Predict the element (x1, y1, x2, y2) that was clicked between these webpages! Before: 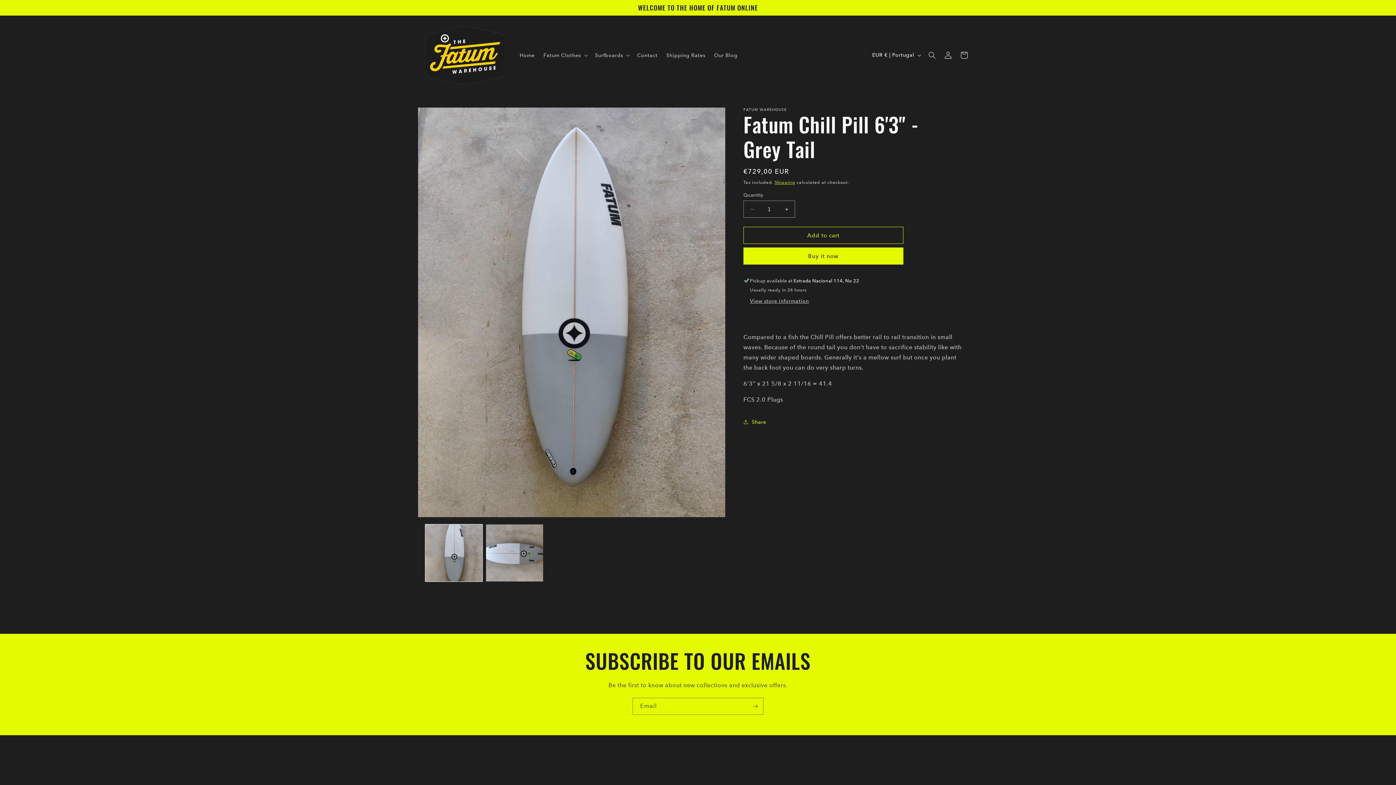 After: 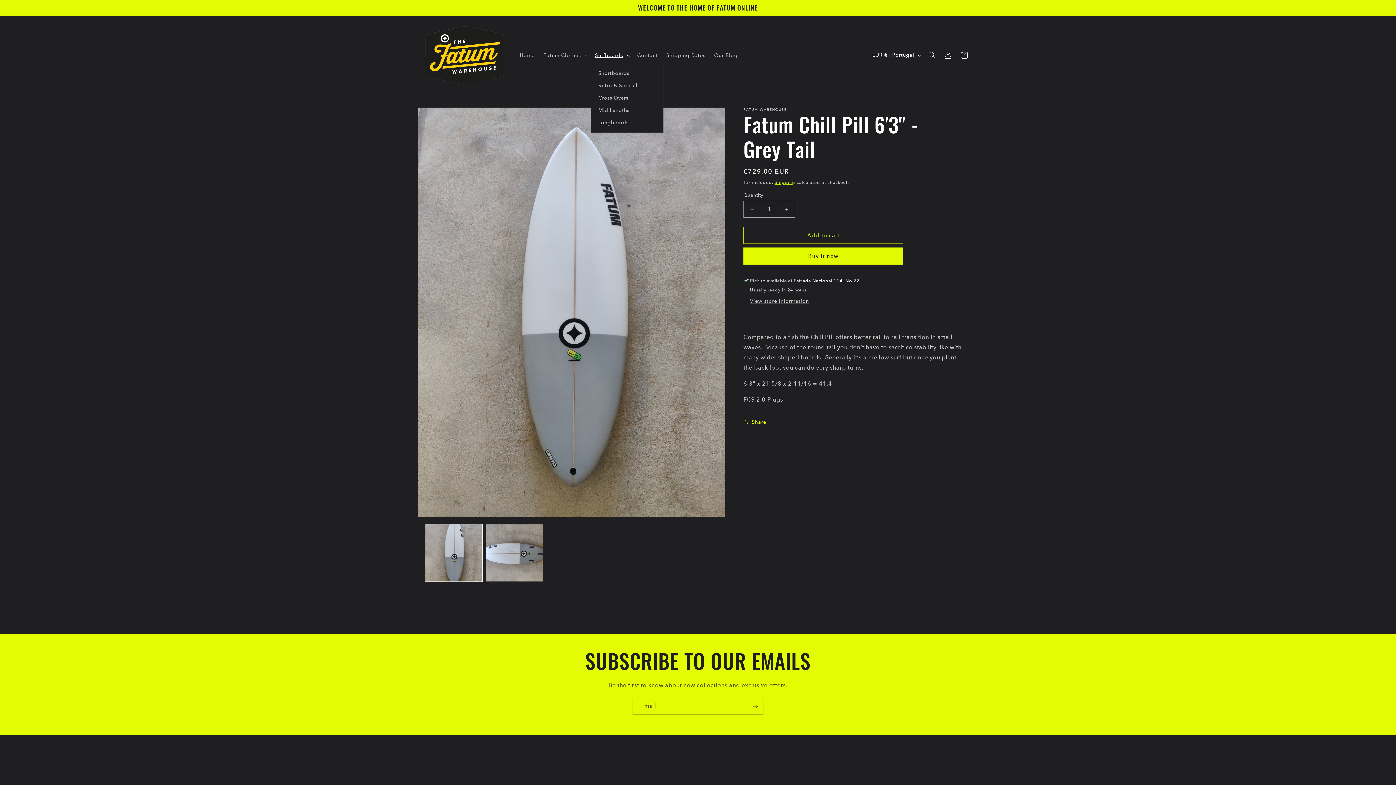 Action: bbox: (590, 47, 632, 62) label: Surfboards